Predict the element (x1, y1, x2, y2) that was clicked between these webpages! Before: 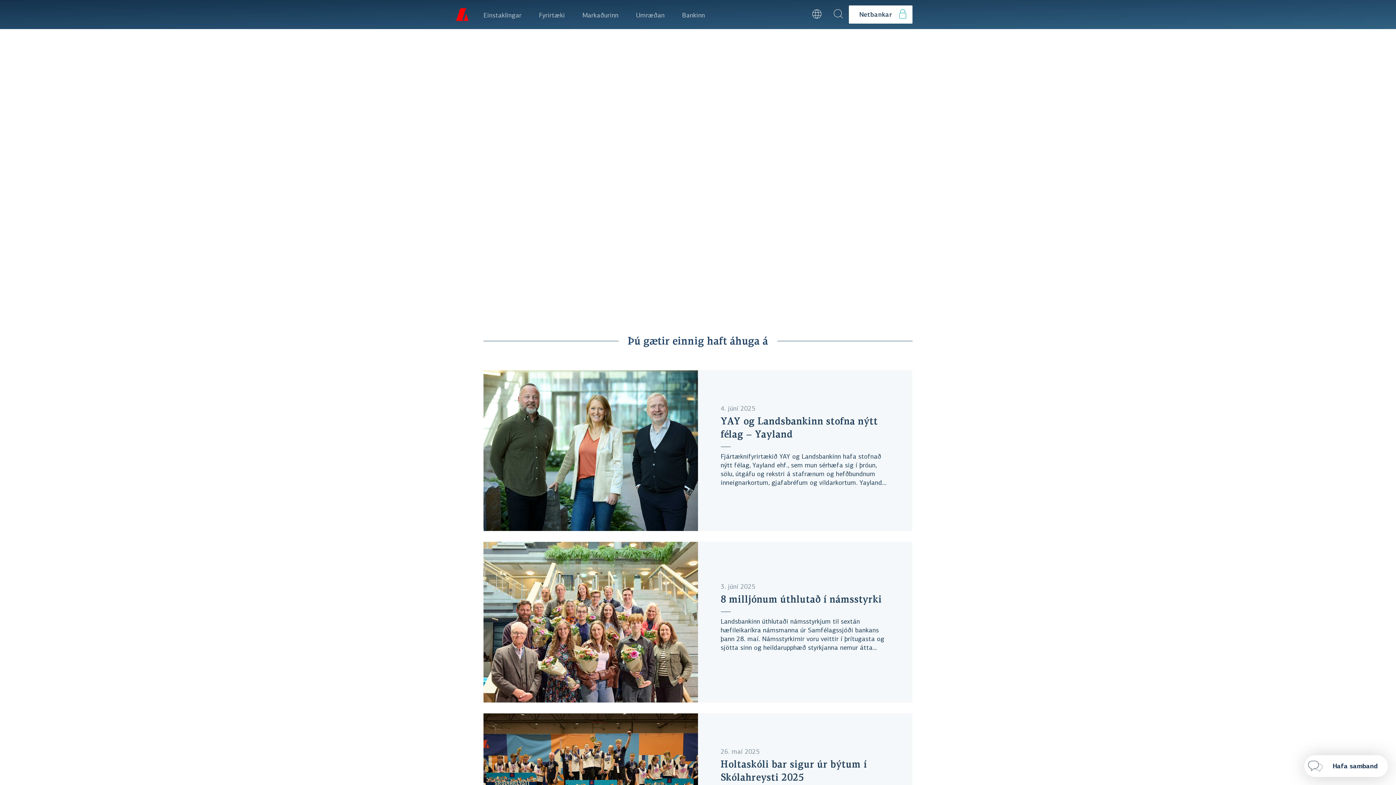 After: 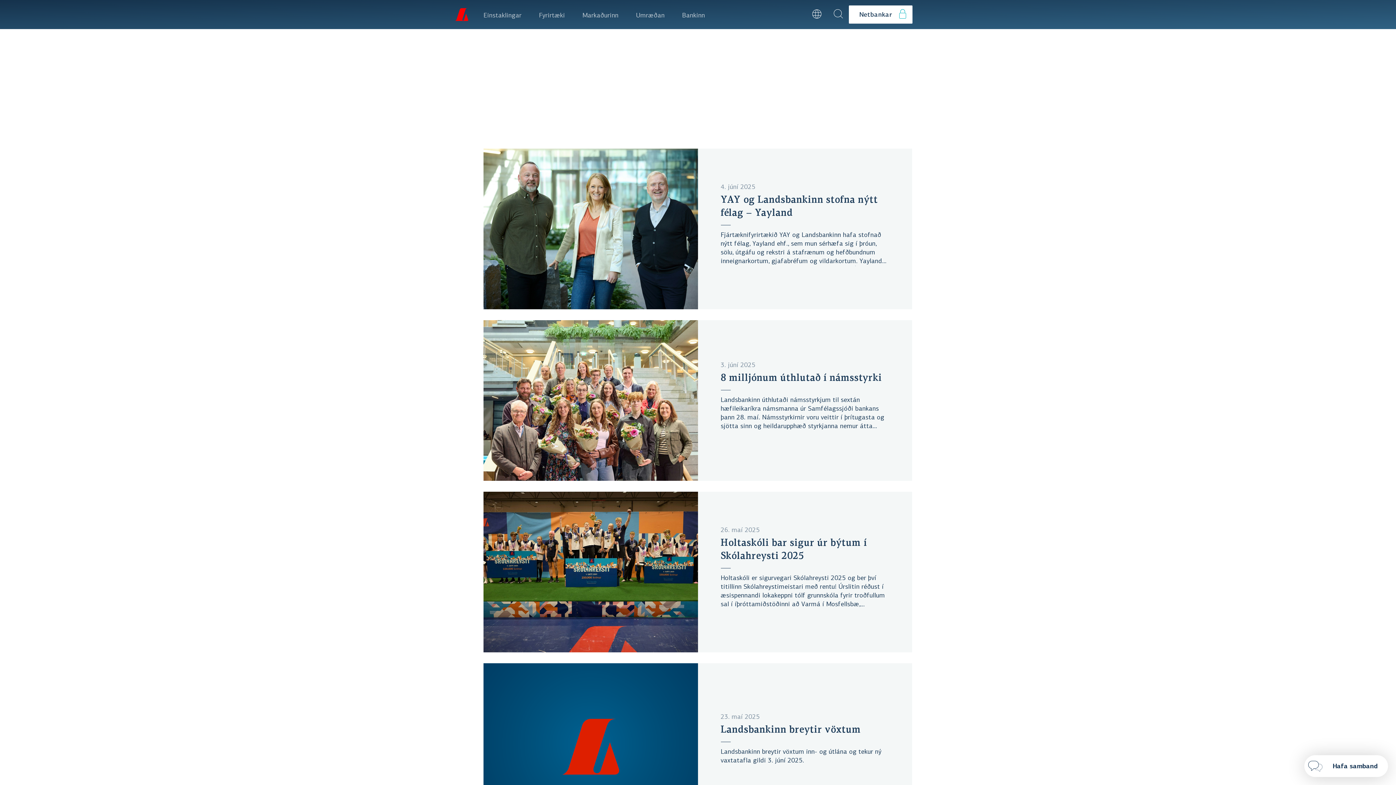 Action: bbox: (520, 73, 876, 85) label: Fréttir